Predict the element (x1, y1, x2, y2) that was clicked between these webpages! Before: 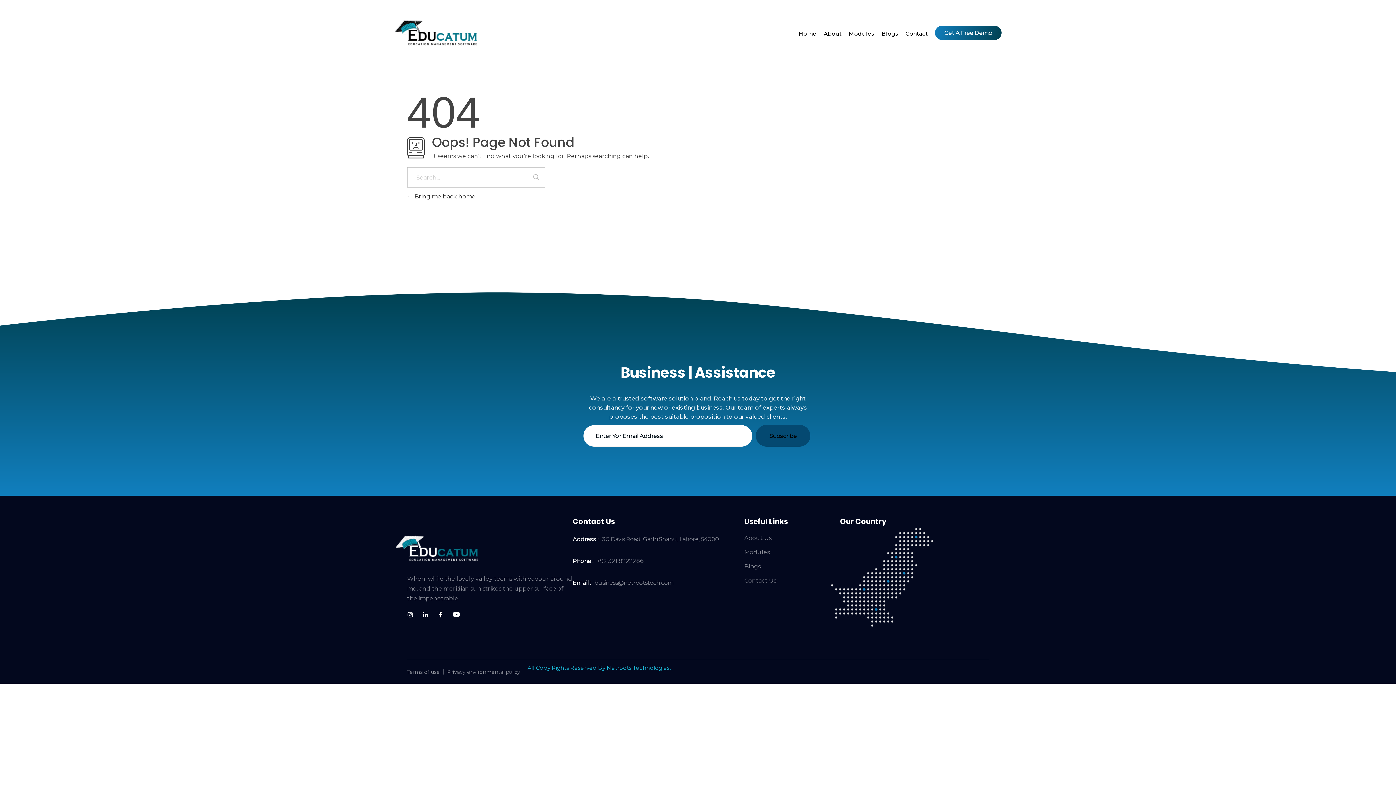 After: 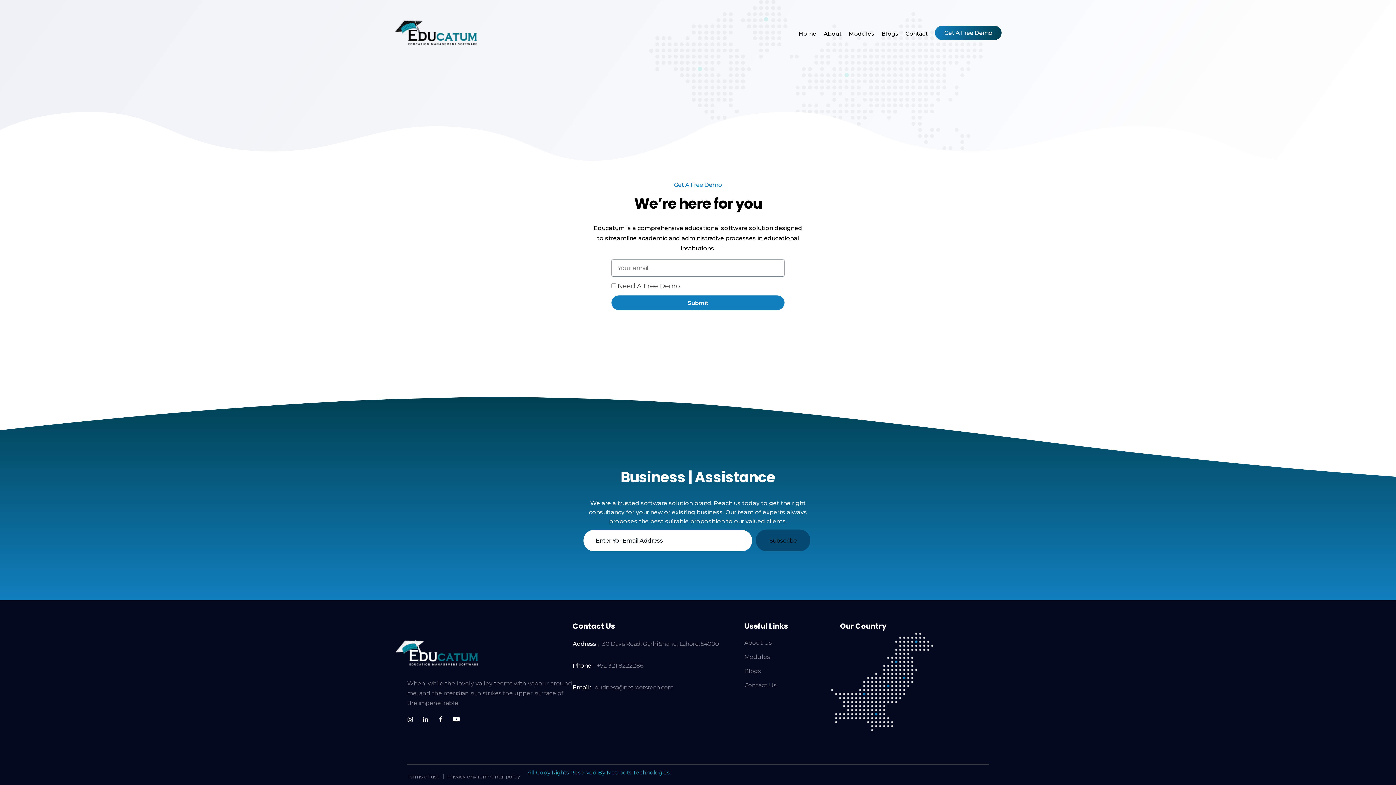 Action: bbox: (935, 25, 1001, 40) label: Get A Free Demo